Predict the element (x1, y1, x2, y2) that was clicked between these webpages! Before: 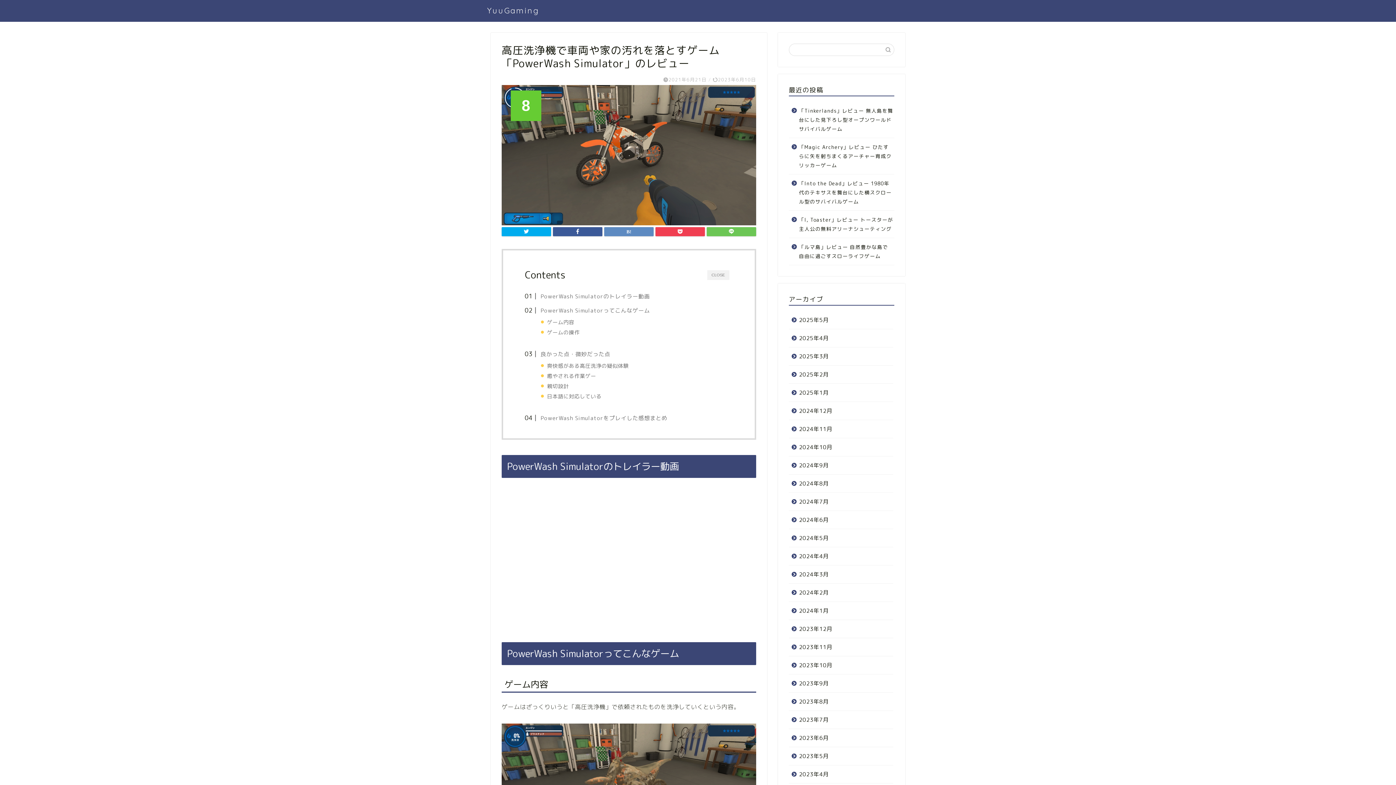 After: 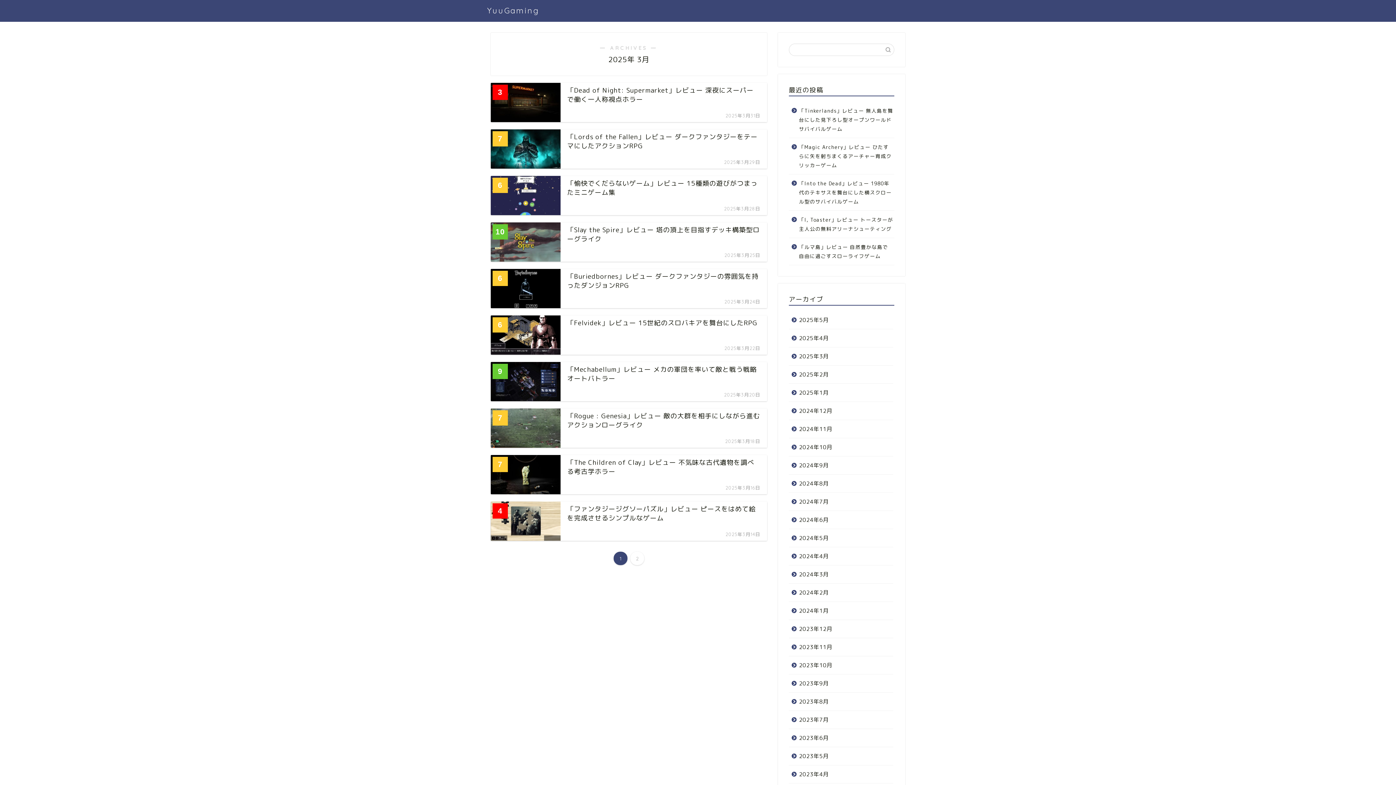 Action: bbox: (789, 347, 893, 365) label: 2025年3月